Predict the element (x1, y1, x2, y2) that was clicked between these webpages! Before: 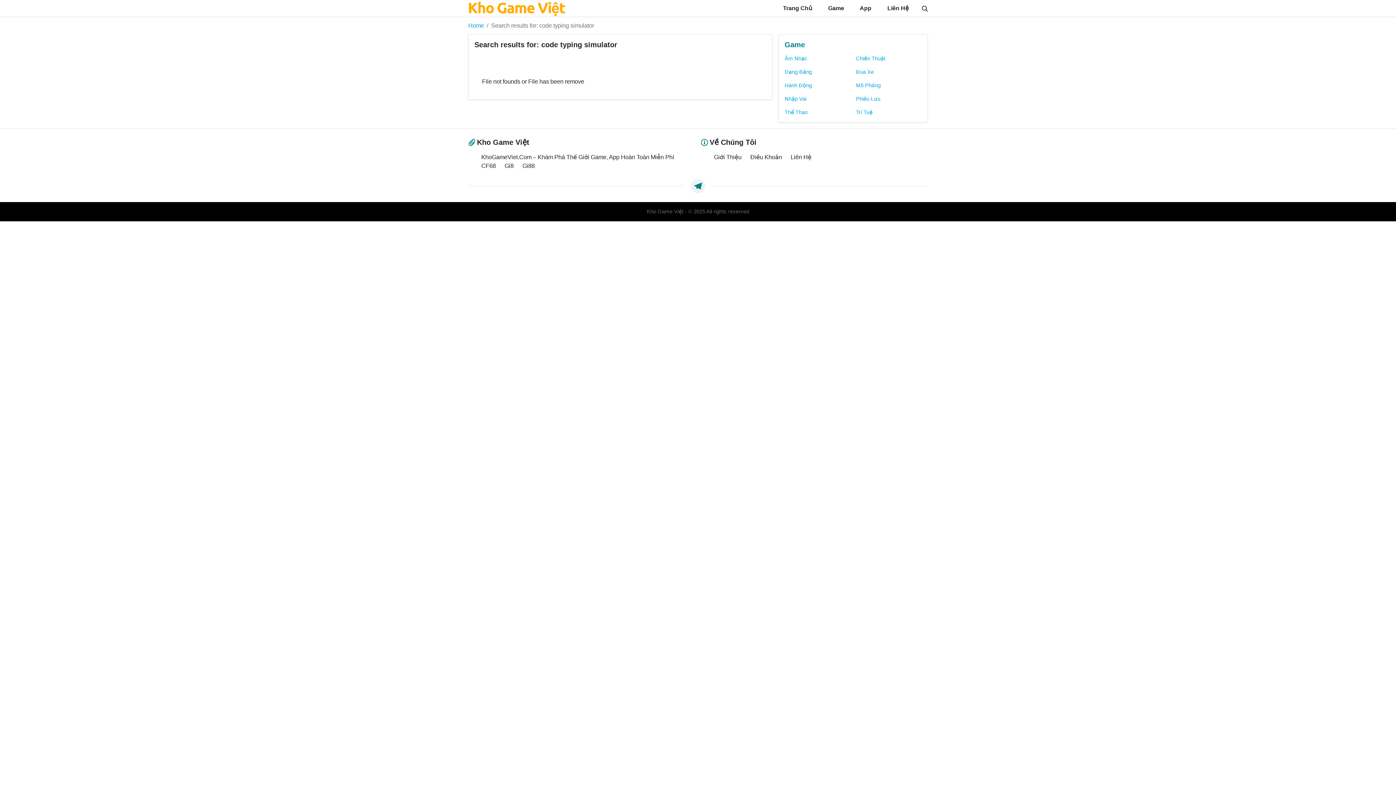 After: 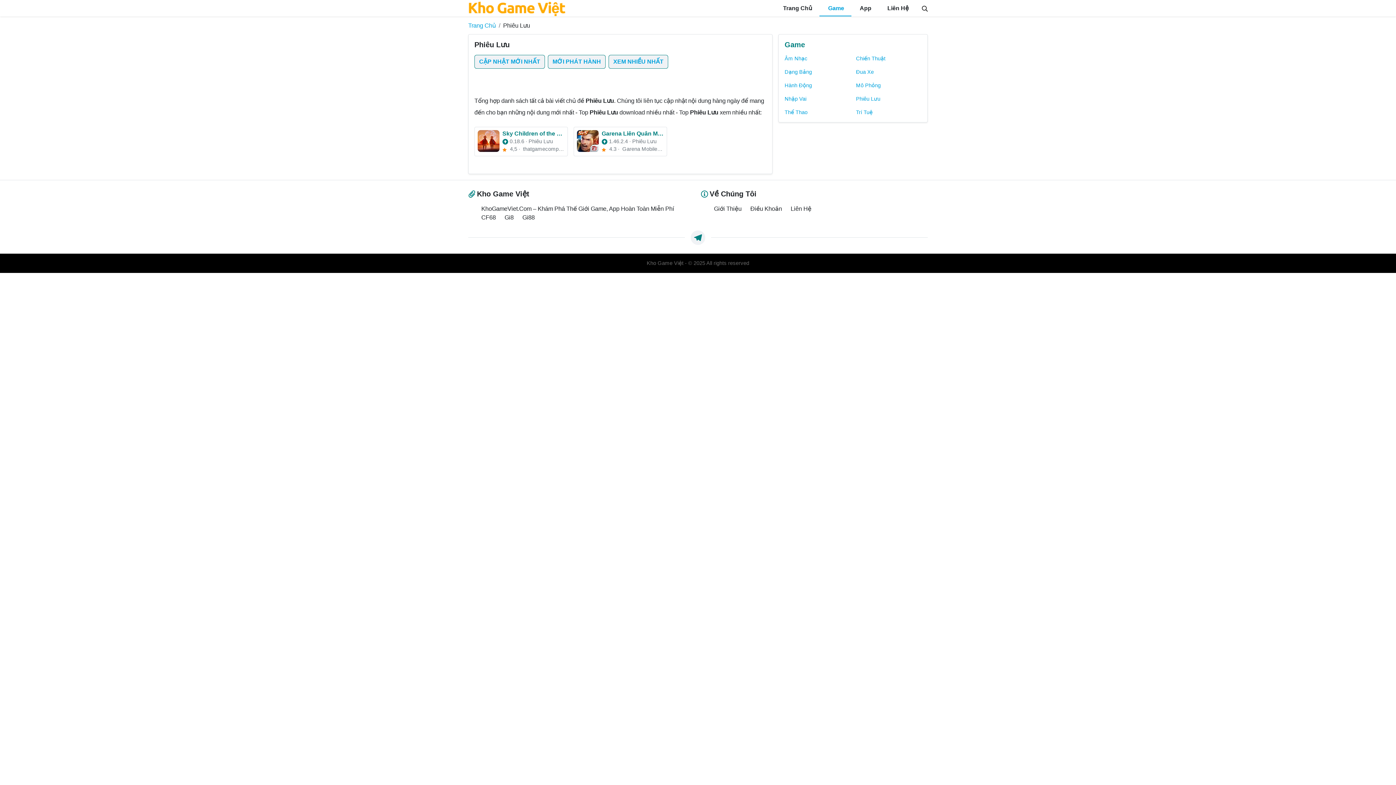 Action: bbox: (856, 95, 921, 102) label: Phiêu Lưu